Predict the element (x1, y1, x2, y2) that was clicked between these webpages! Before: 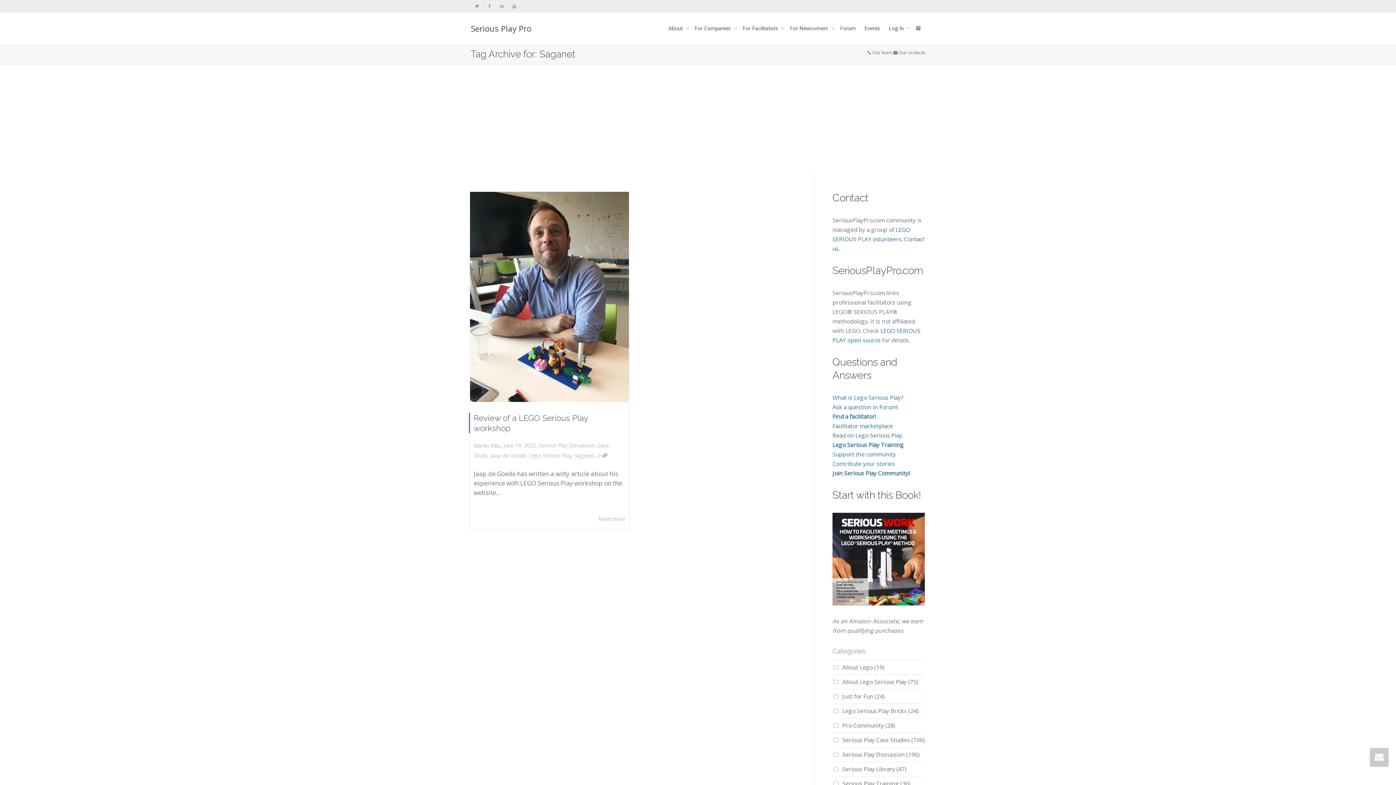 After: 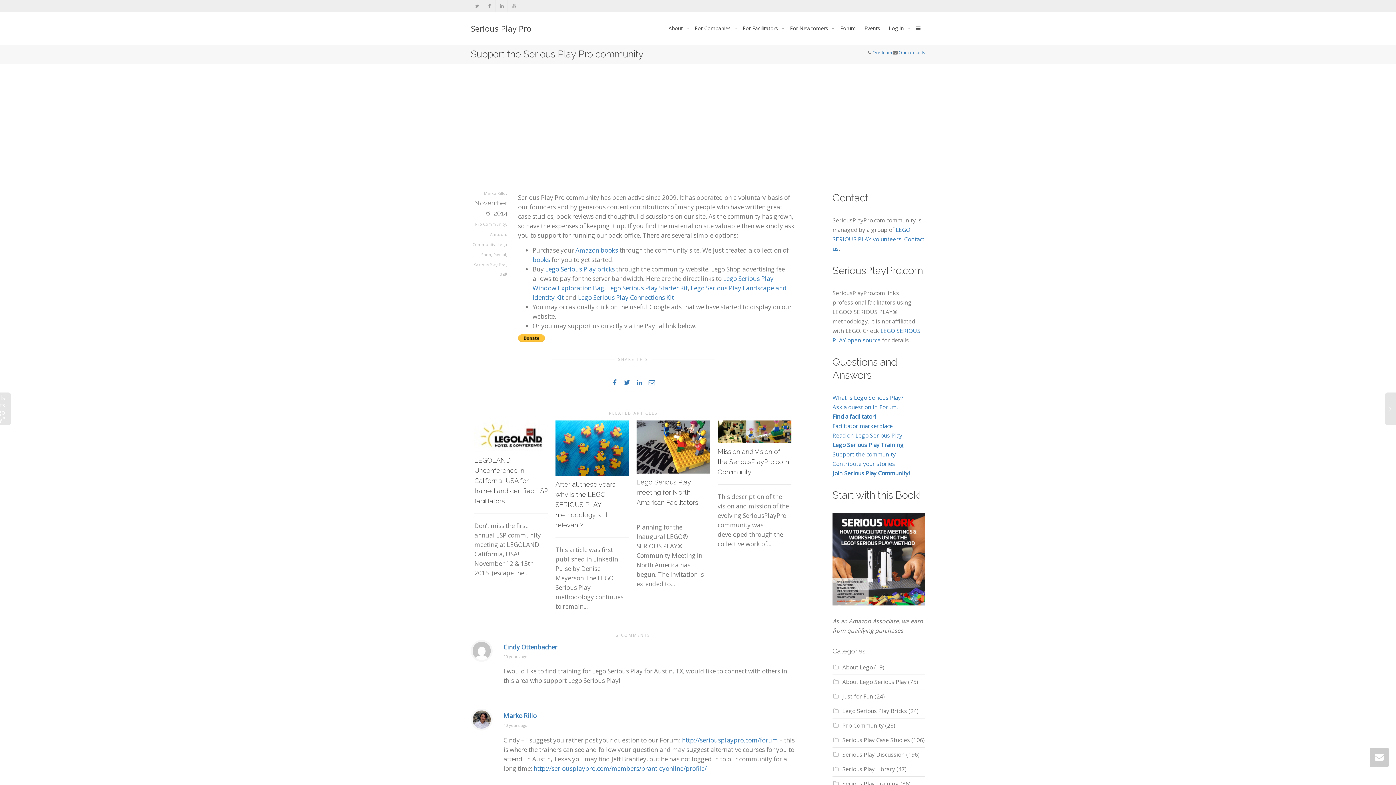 Action: label: Support the community bbox: (832, 450, 896, 458)